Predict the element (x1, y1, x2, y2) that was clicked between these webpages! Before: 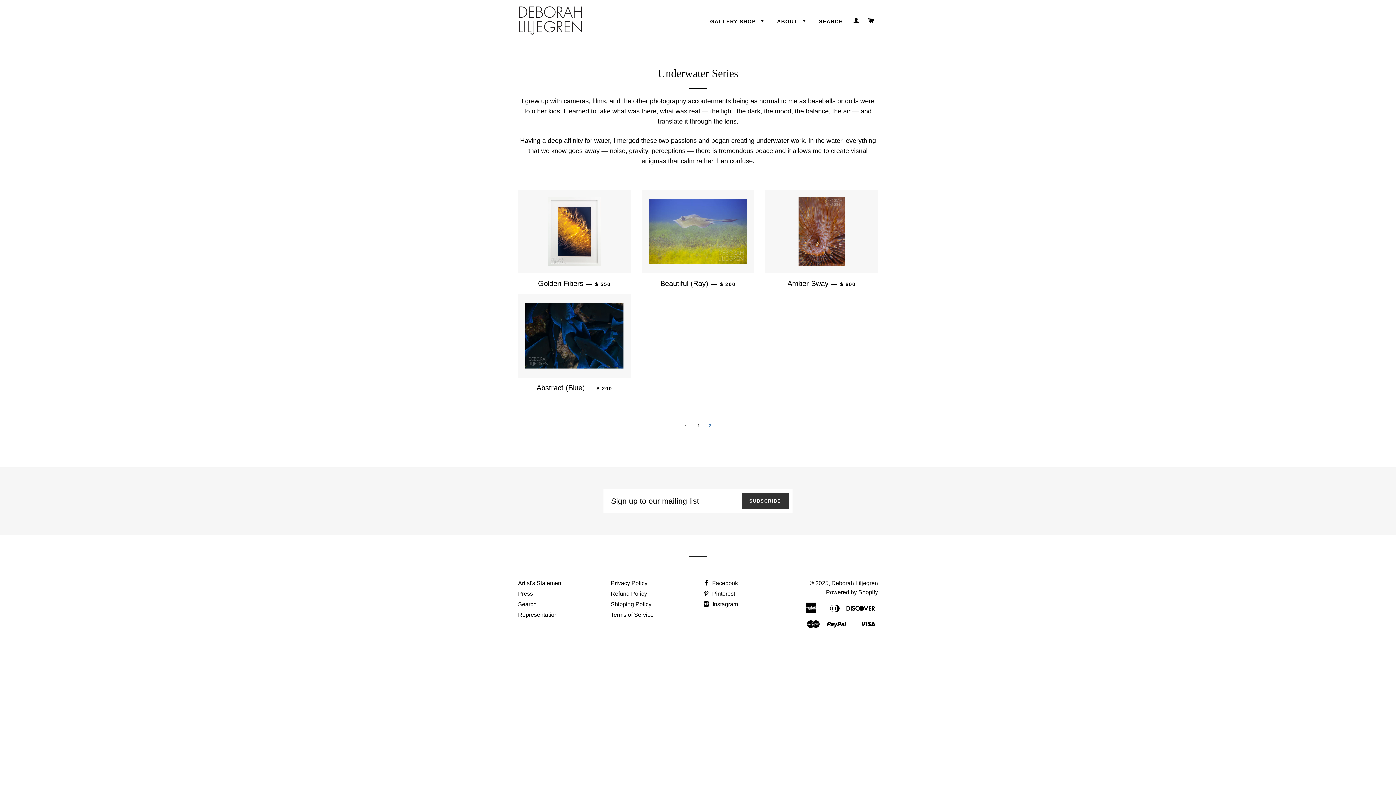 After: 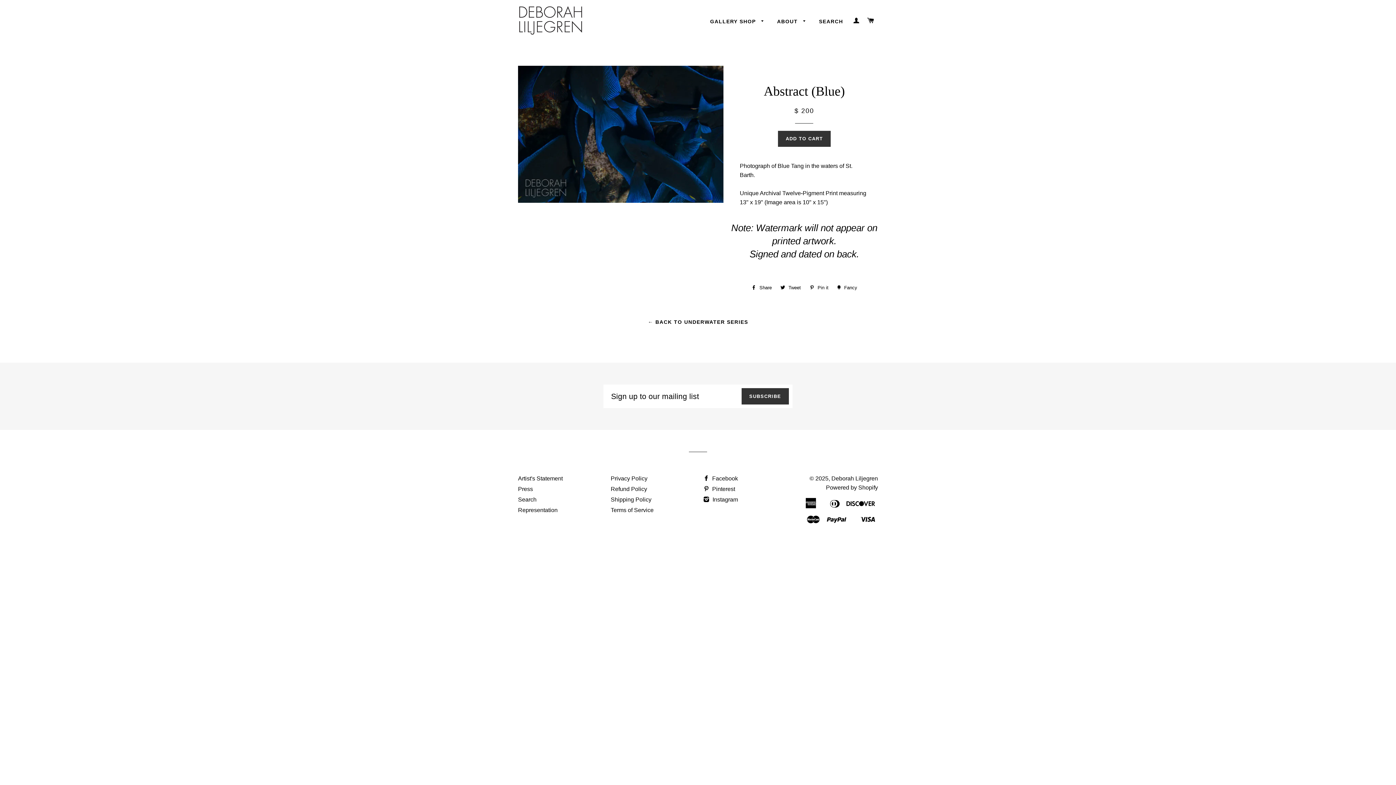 Action: bbox: (518, 294, 630, 377)